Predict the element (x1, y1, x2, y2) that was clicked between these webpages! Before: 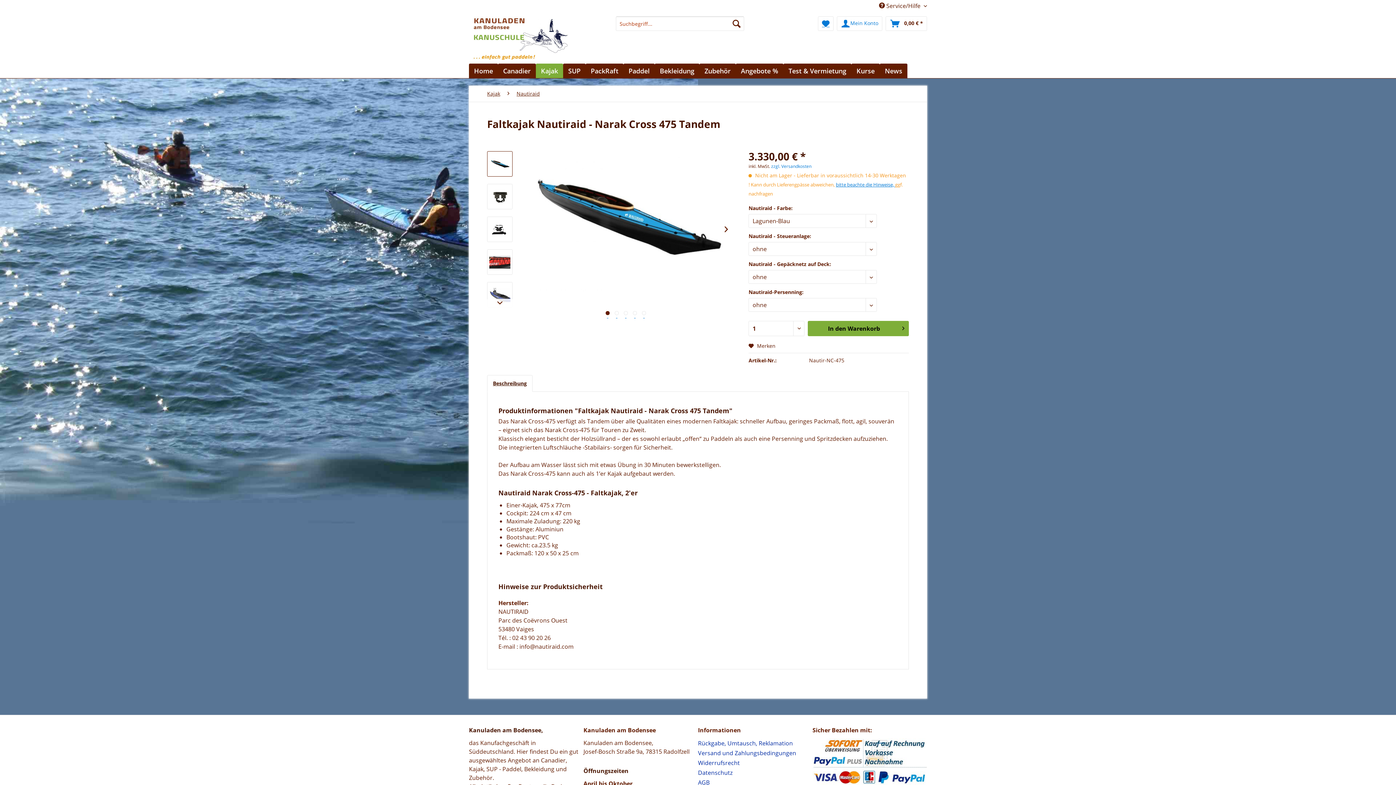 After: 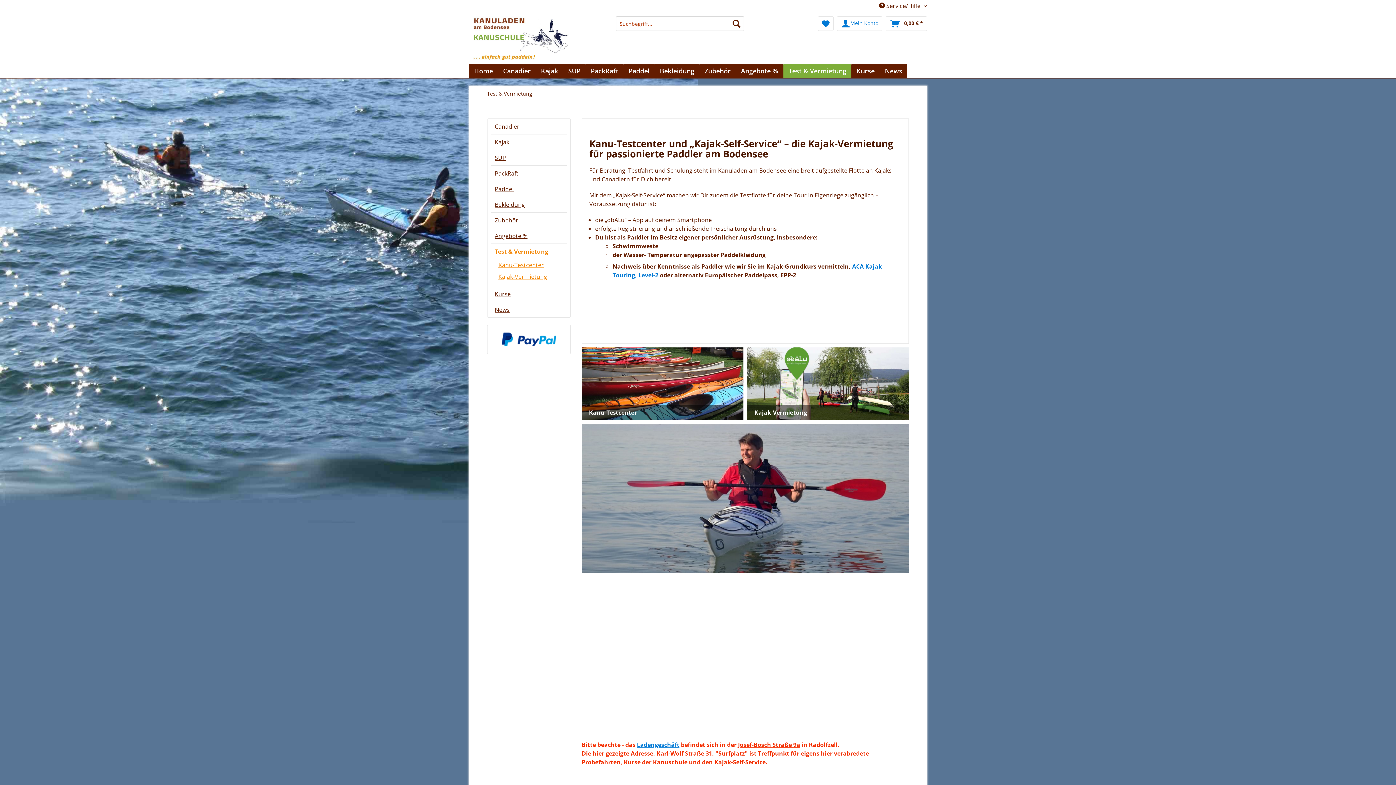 Action: label: Test & Vermietung bbox: (783, 63, 851, 78)